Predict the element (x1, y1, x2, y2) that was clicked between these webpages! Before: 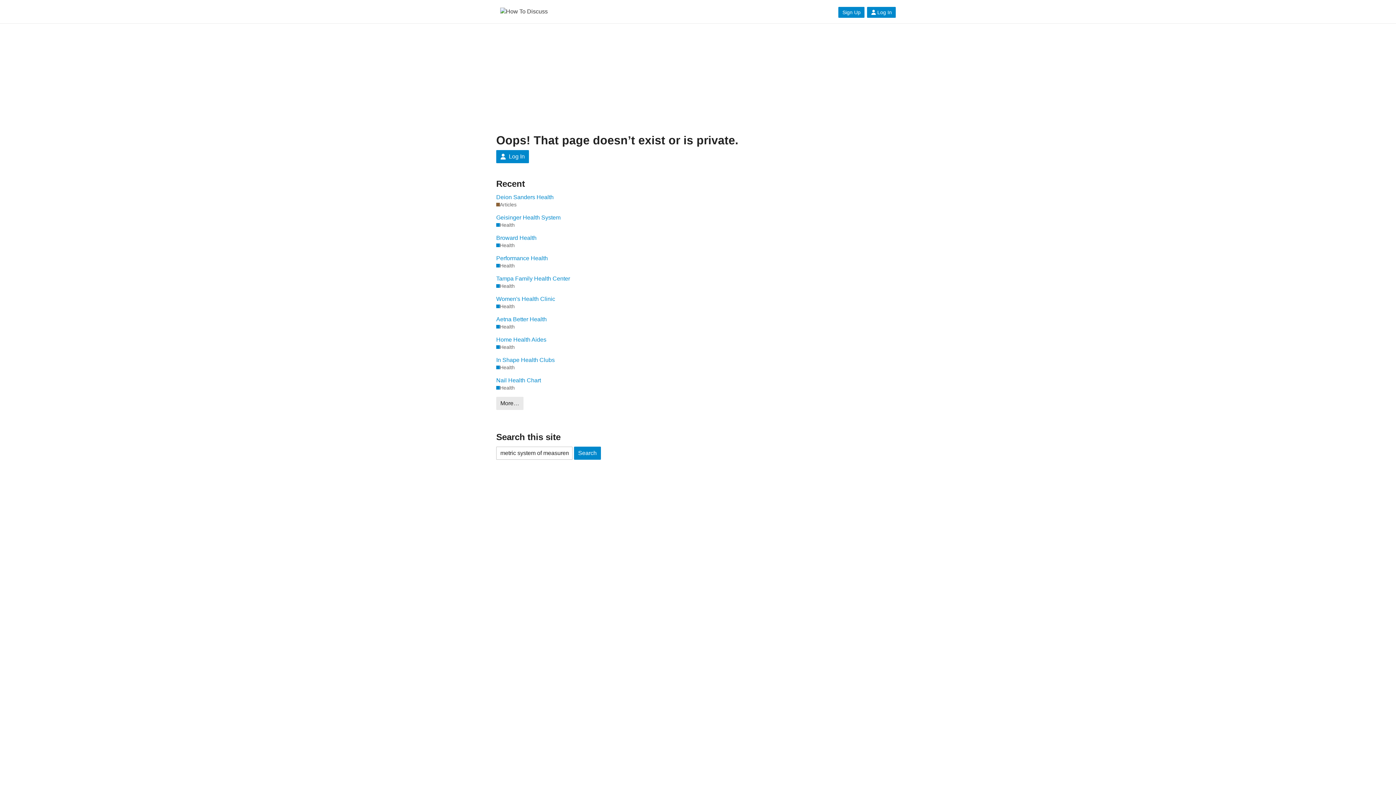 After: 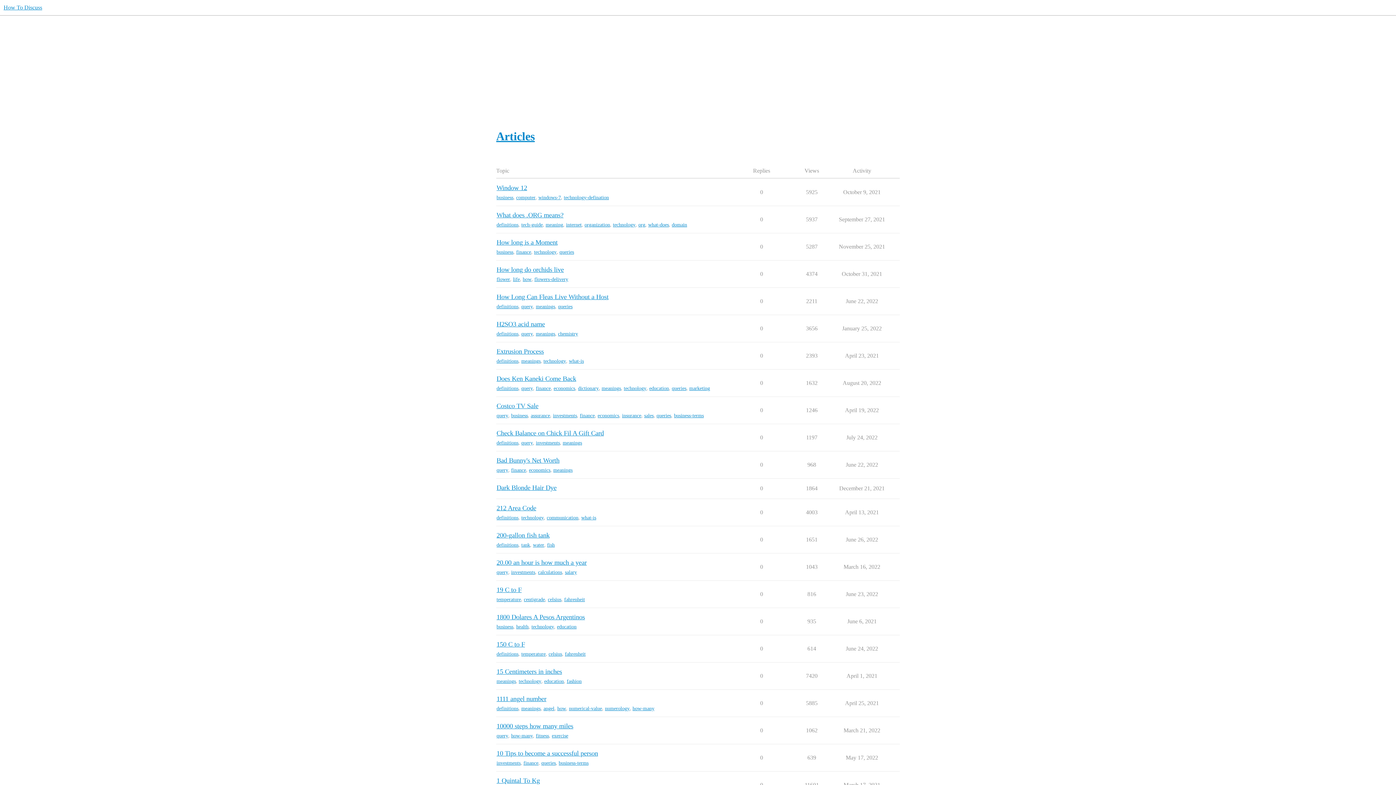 Action: bbox: (496, 201, 516, 208) label: Articles